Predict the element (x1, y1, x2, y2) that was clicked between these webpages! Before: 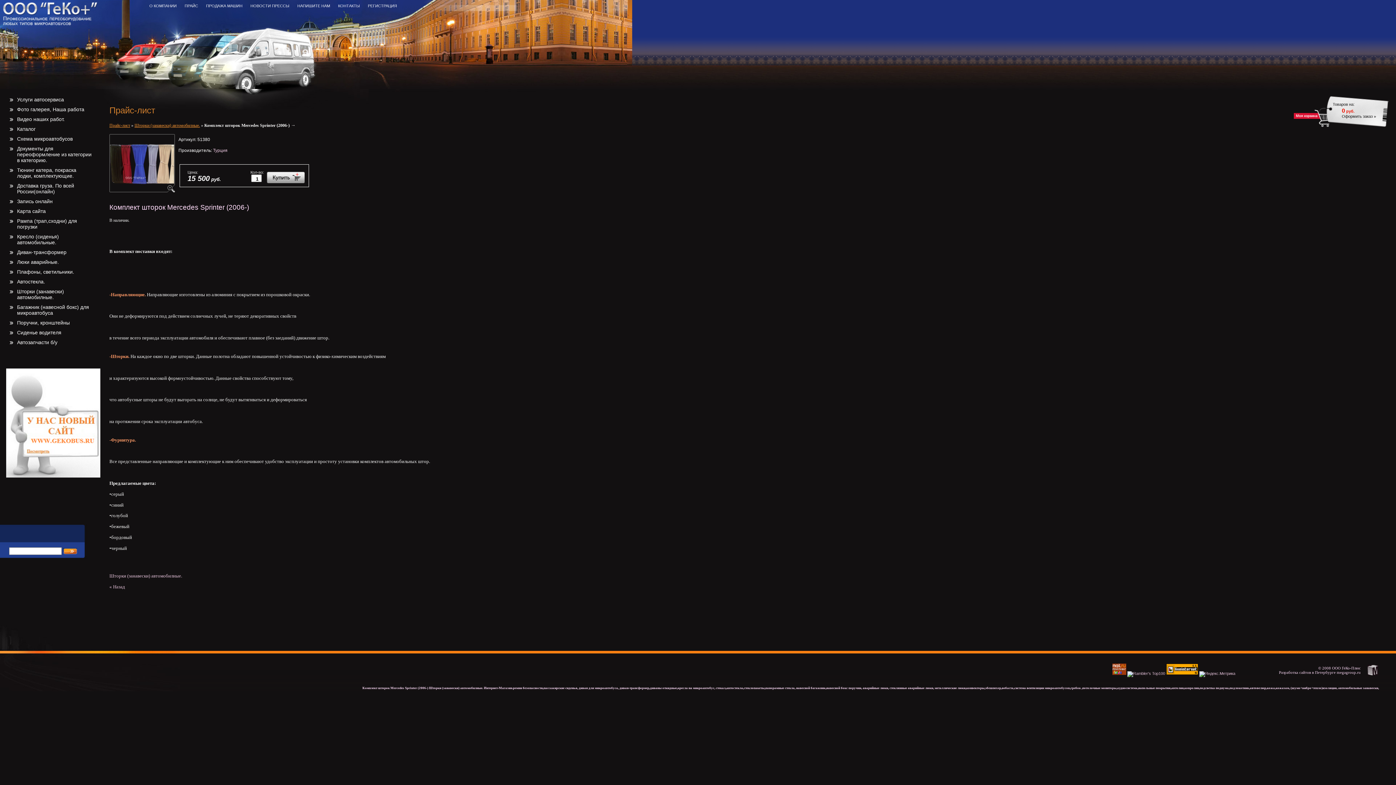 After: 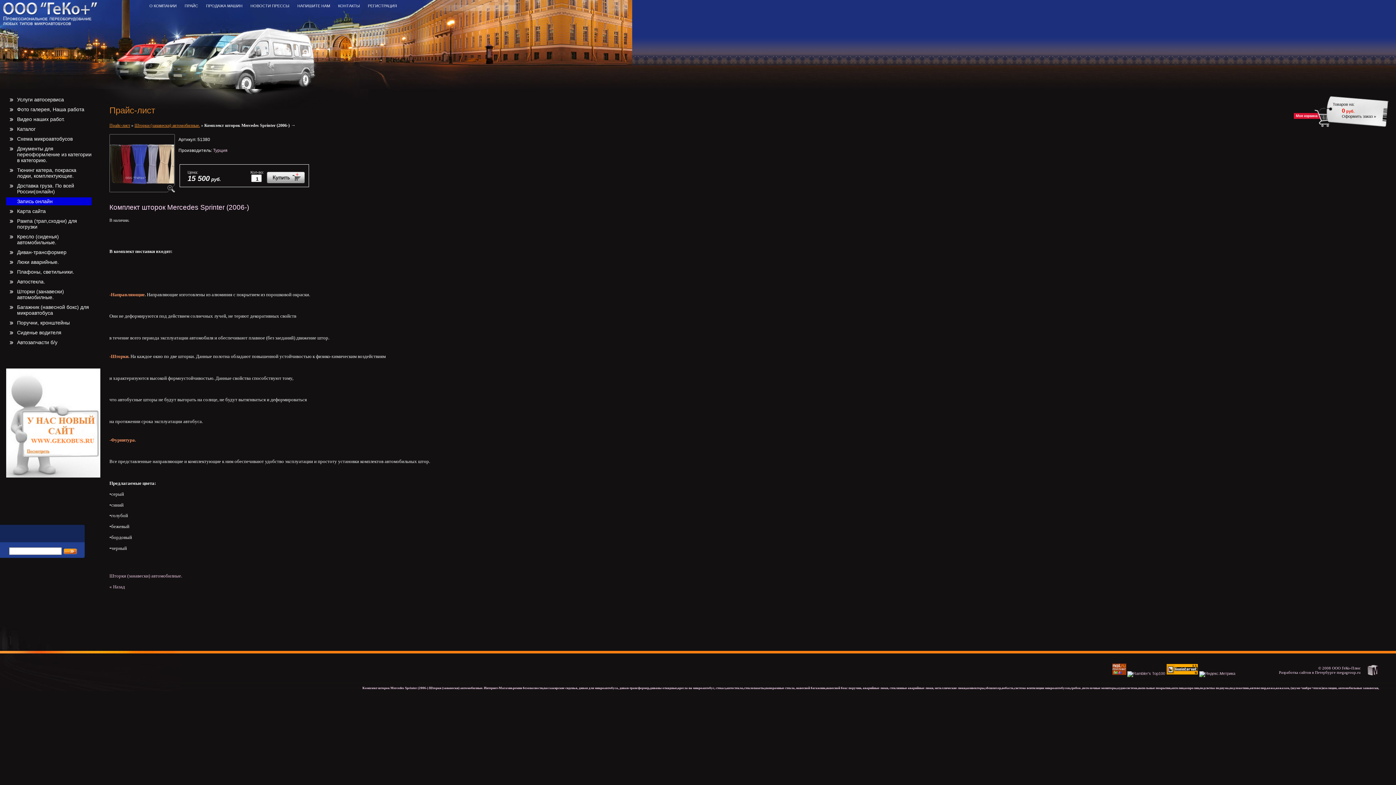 Action: label: Запись онлайн bbox: (6, 197, 91, 205)